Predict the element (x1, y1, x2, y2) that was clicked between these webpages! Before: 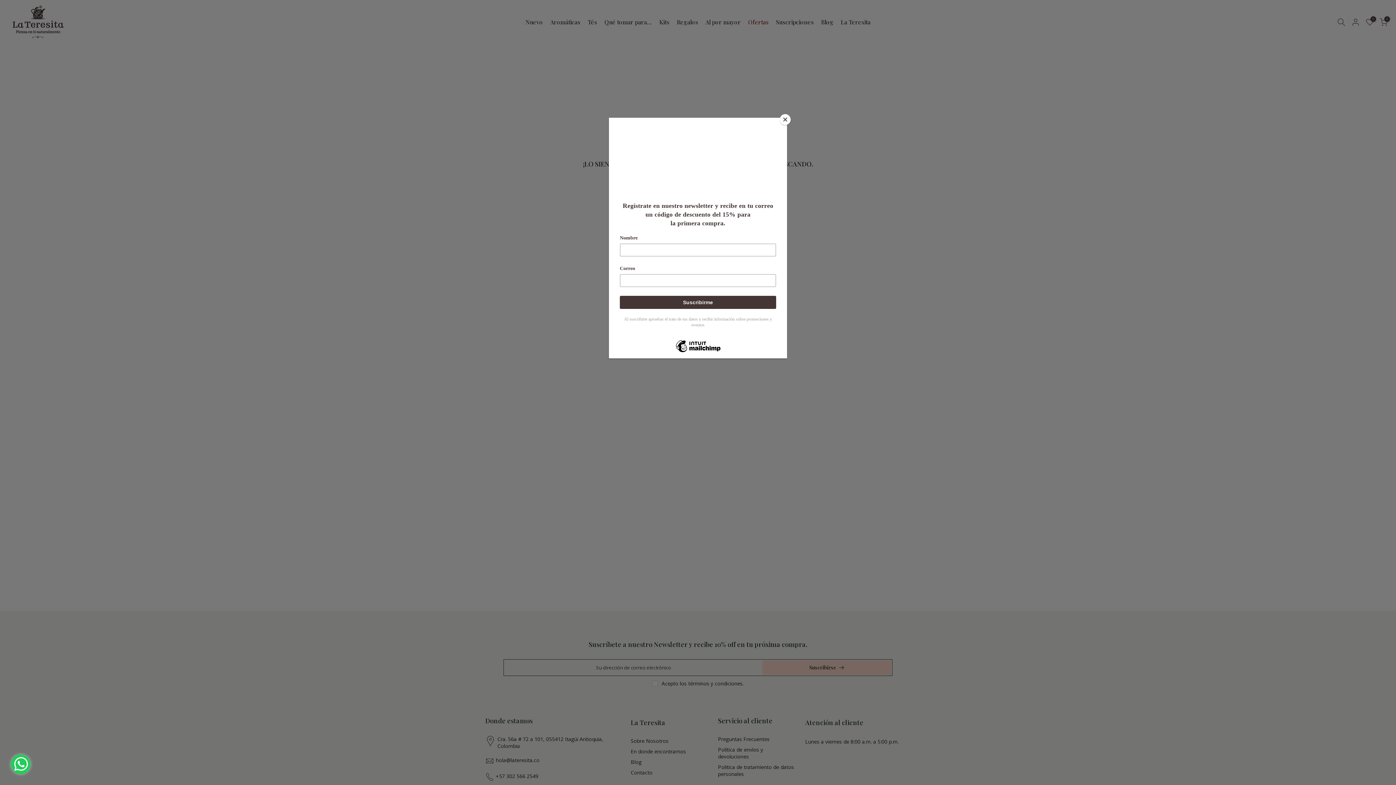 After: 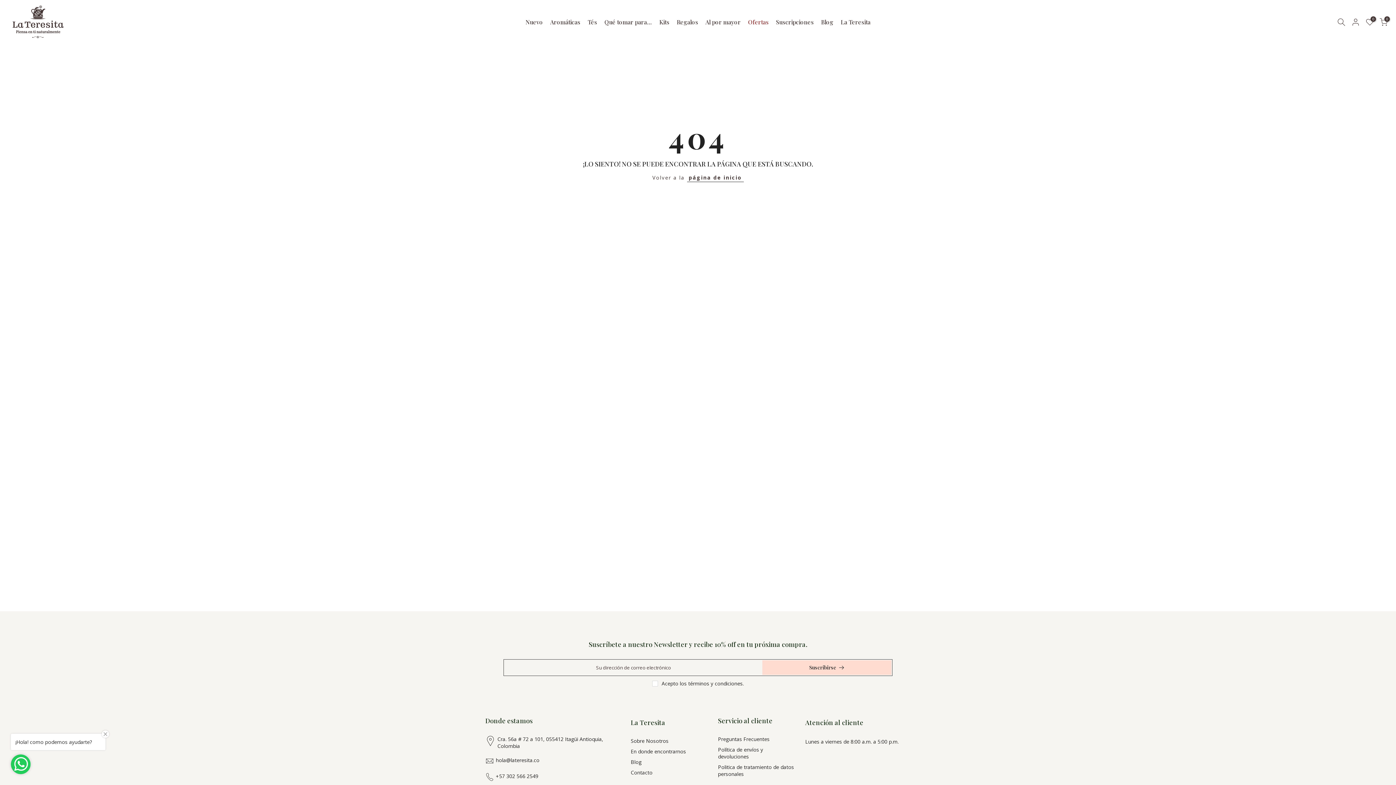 Action: label: Close bbox: (780, 114, 790, 125)